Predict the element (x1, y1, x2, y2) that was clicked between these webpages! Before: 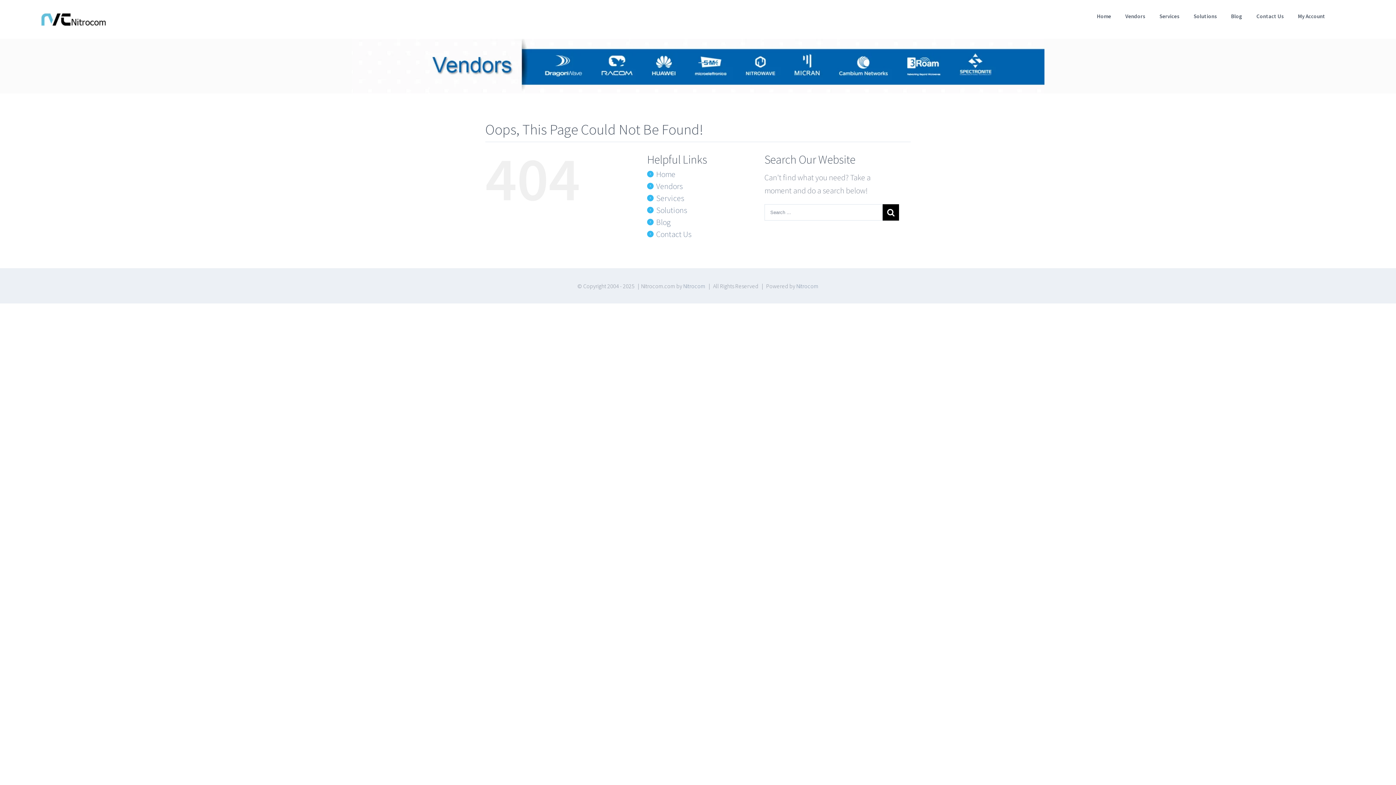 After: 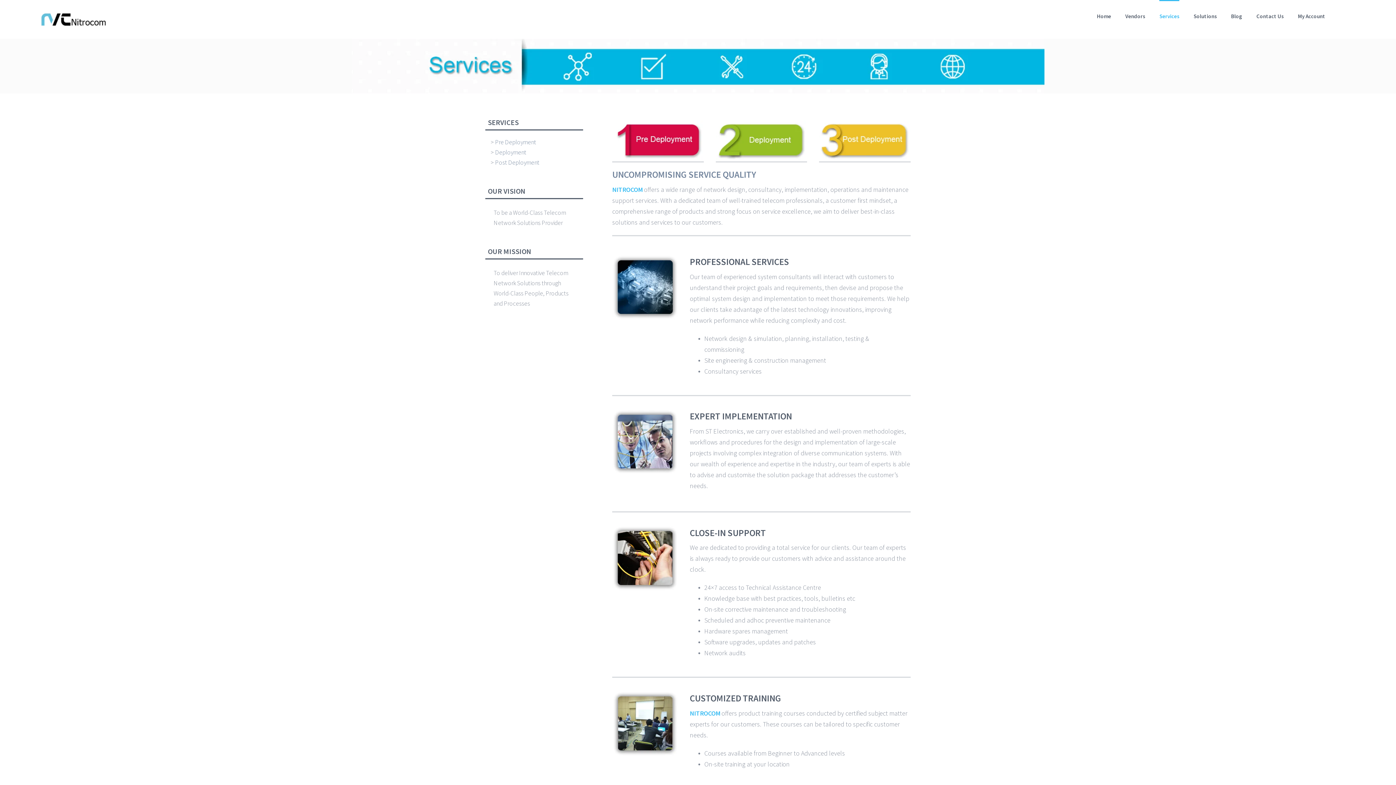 Action: label: Services bbox: (656, 193, 684, 203)